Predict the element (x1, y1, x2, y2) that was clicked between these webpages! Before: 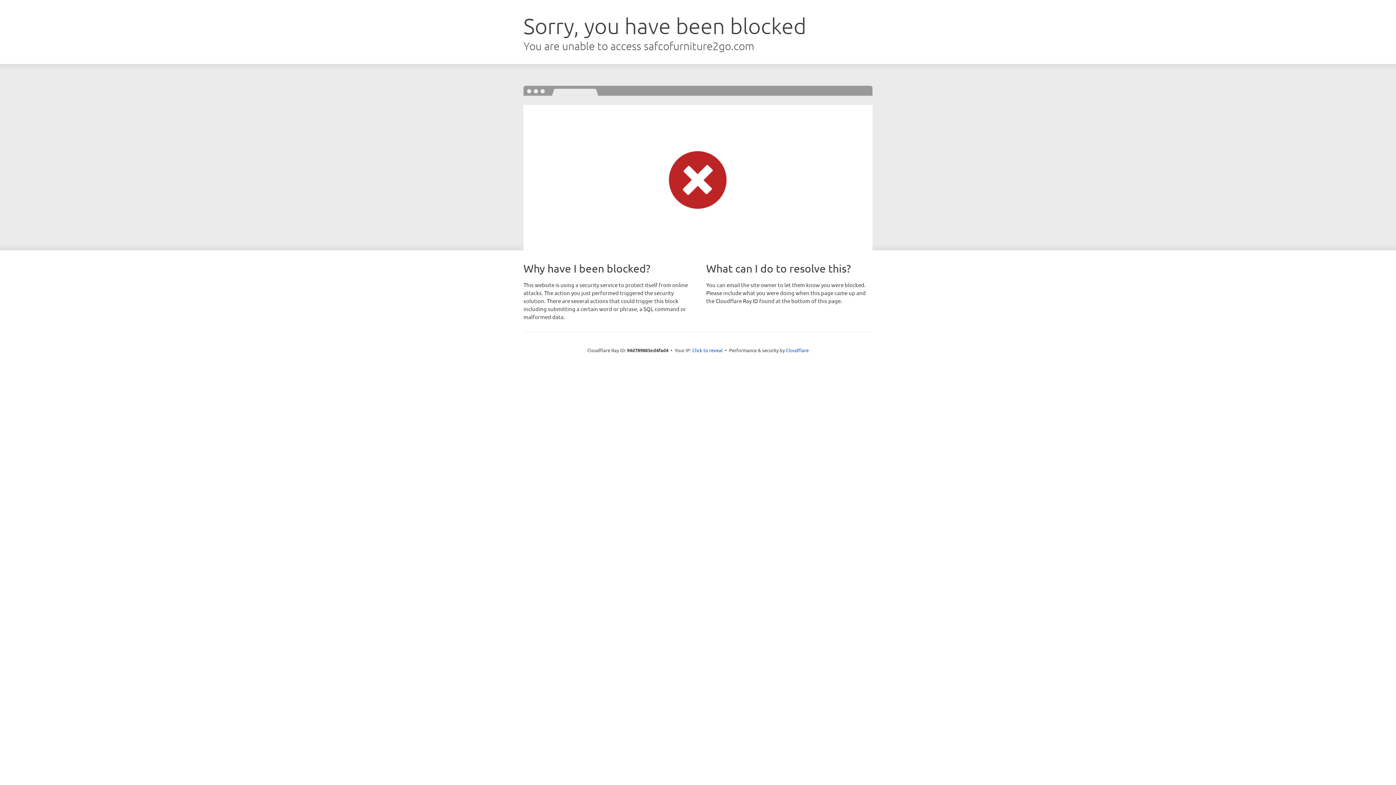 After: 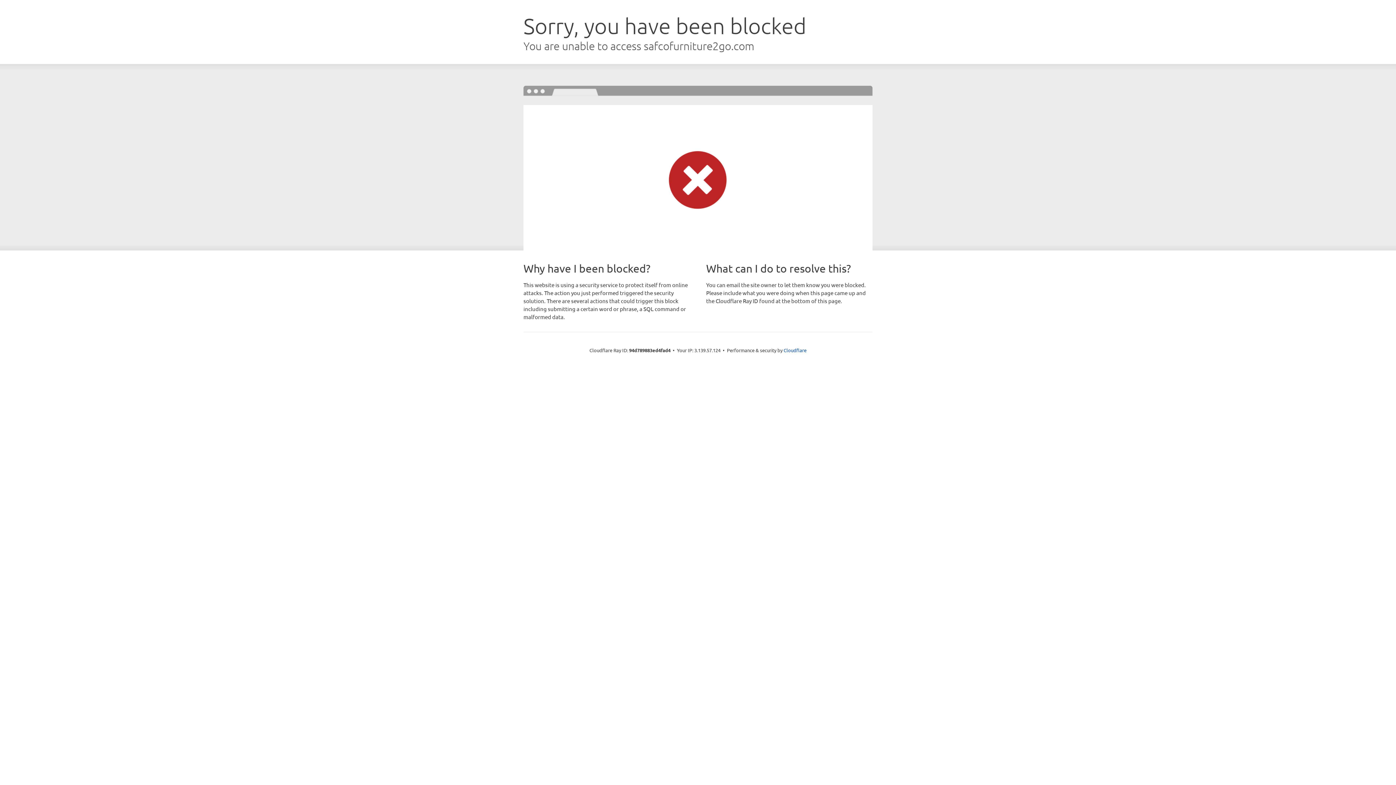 Action: bbox: (692, 346, 722, 353) label: Click to reveal